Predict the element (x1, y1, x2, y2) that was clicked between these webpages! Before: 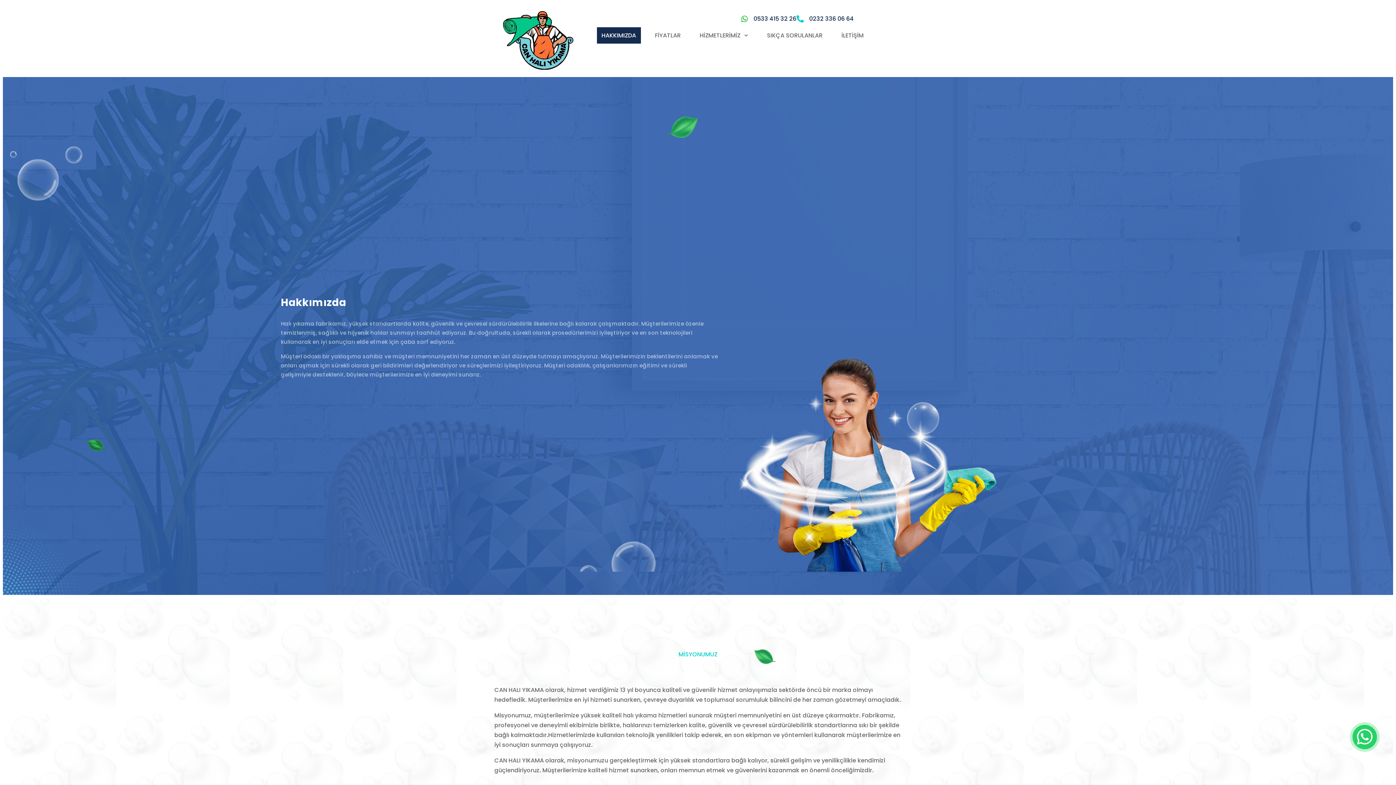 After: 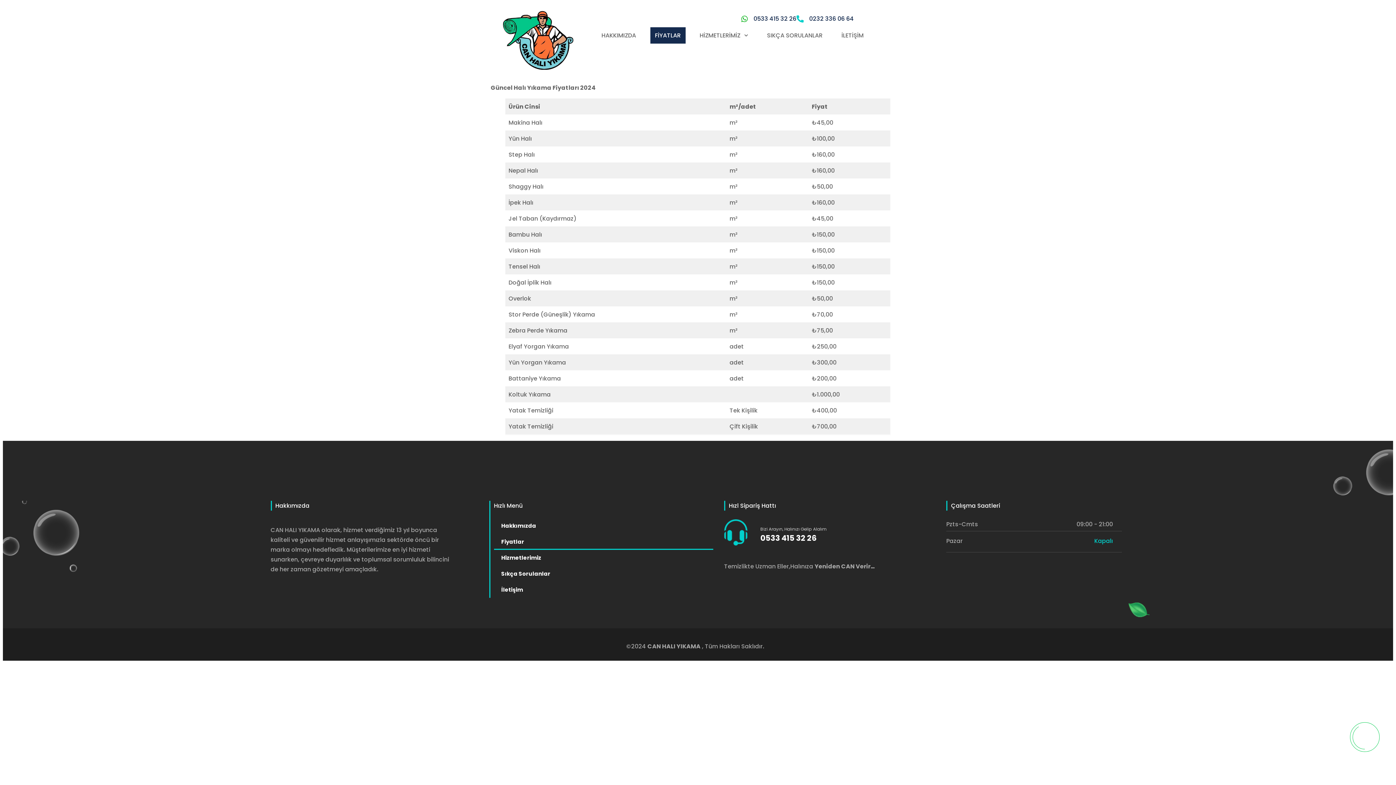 Action: label: FİYATLAR bbox: (650, 27, 685, 43)